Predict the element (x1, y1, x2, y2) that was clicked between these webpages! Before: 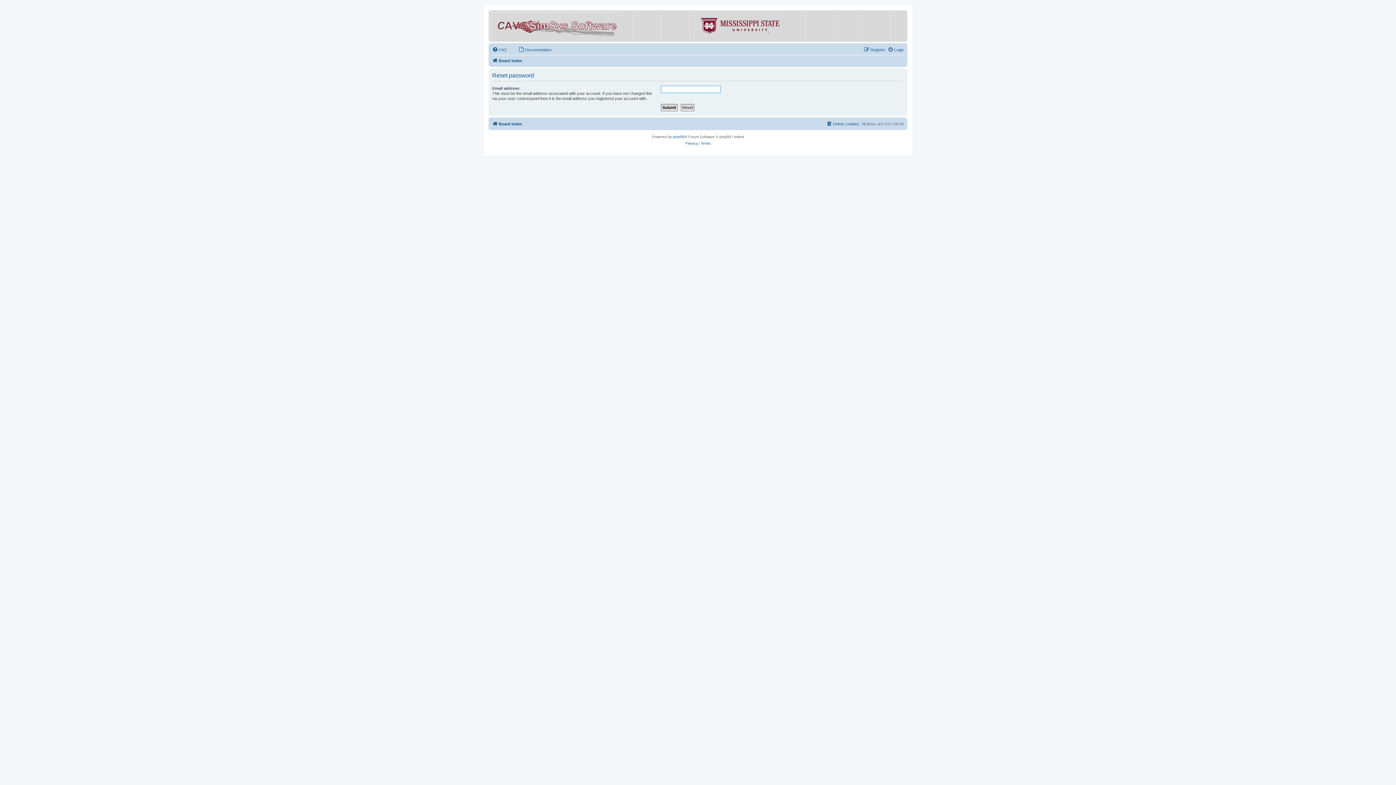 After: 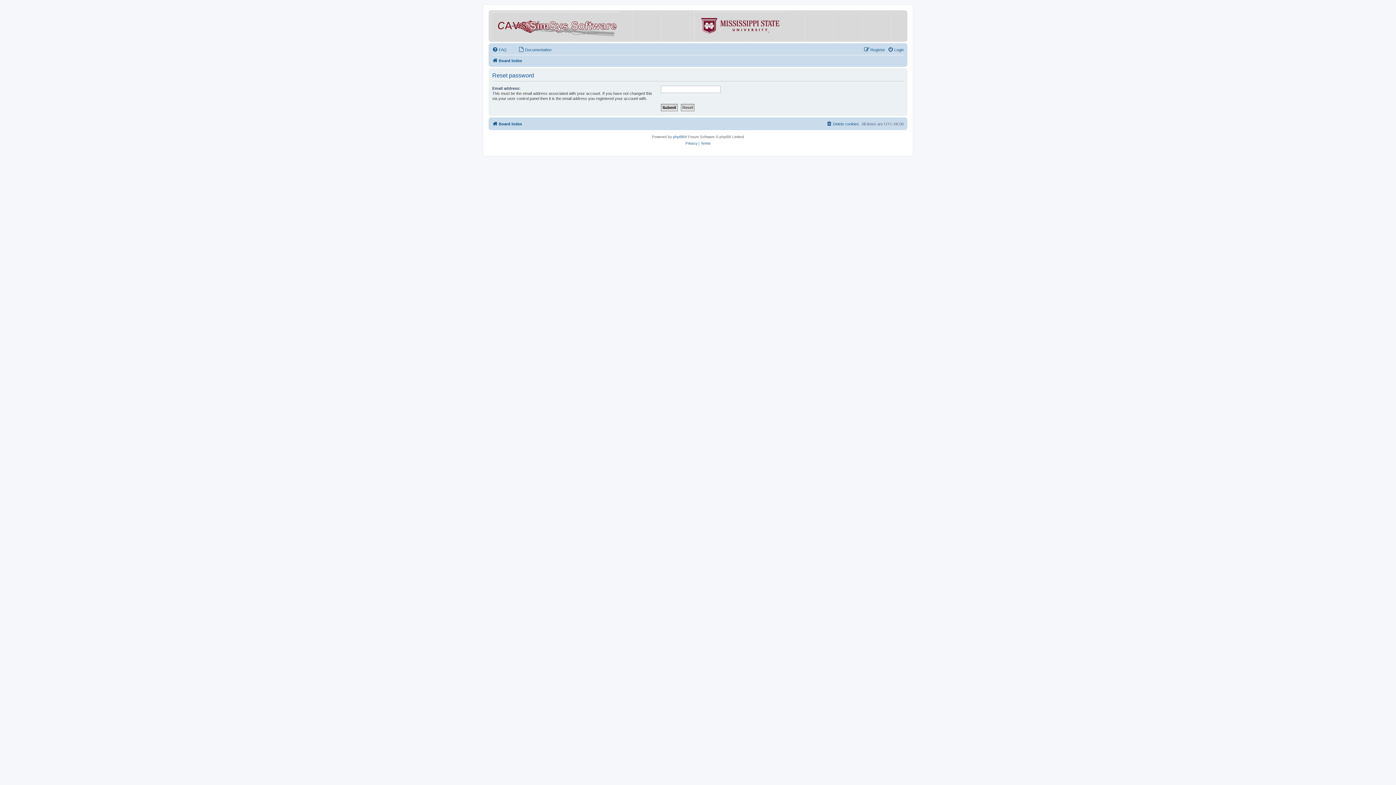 Action: bbox: (663, 12, 786, 39)